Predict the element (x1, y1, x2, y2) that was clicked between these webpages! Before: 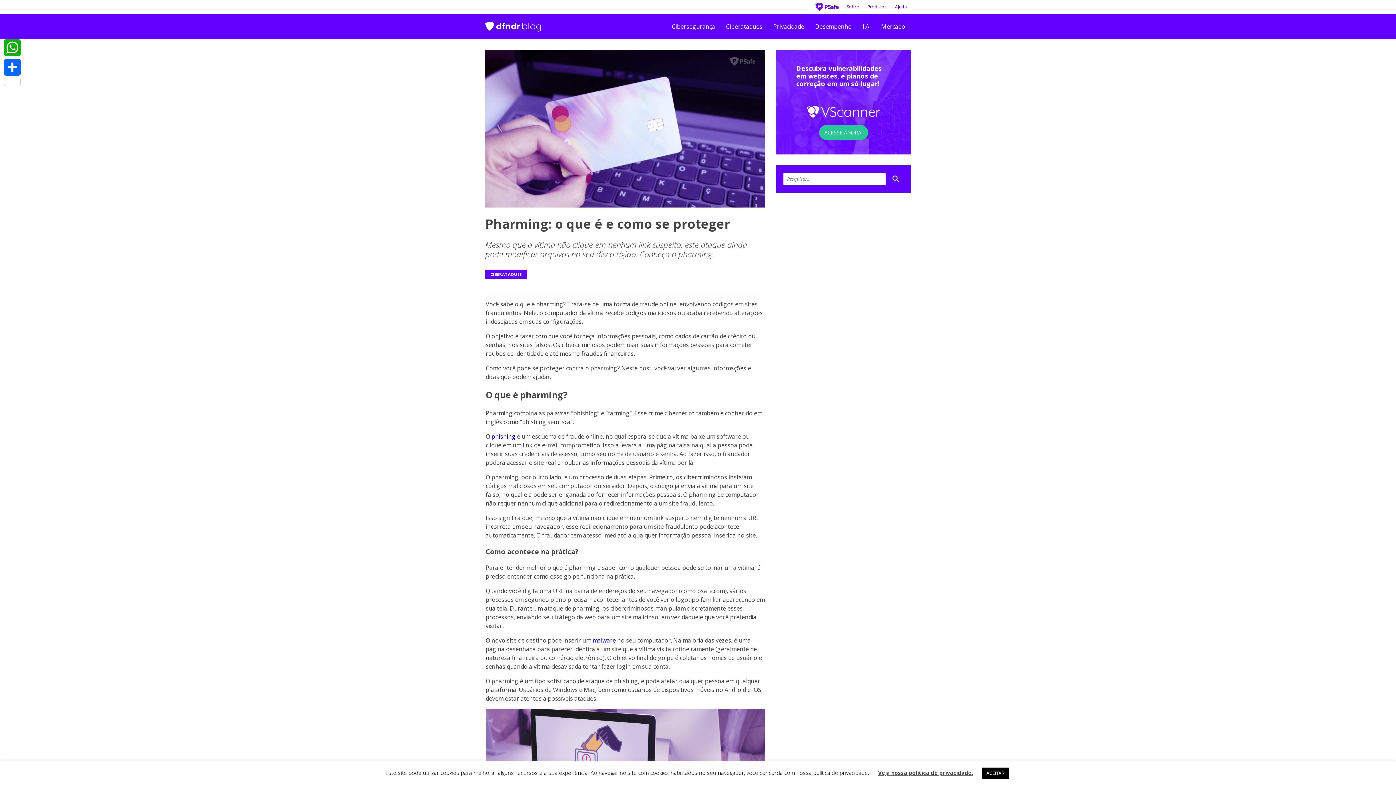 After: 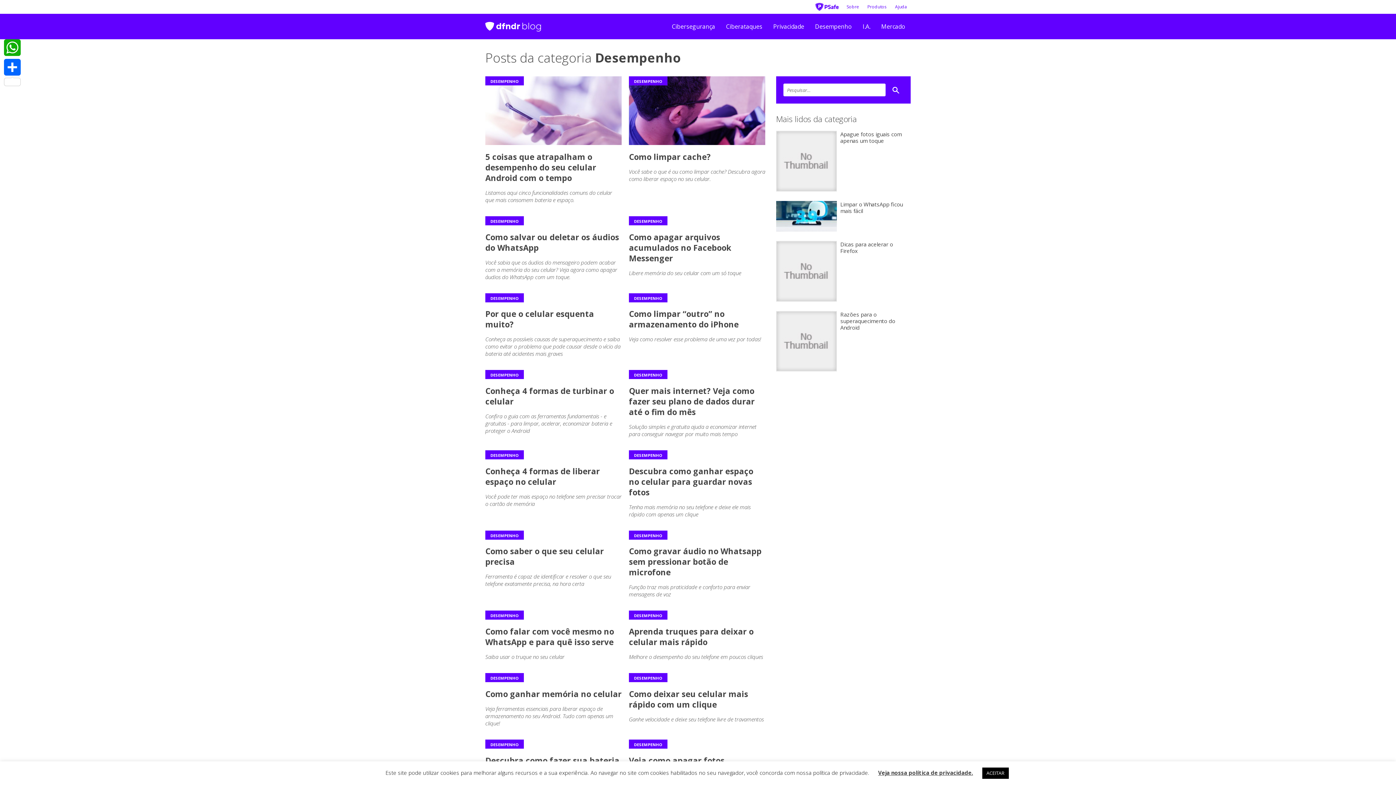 Action: bbox: (809, 13, 857, 39) label: Desempenho